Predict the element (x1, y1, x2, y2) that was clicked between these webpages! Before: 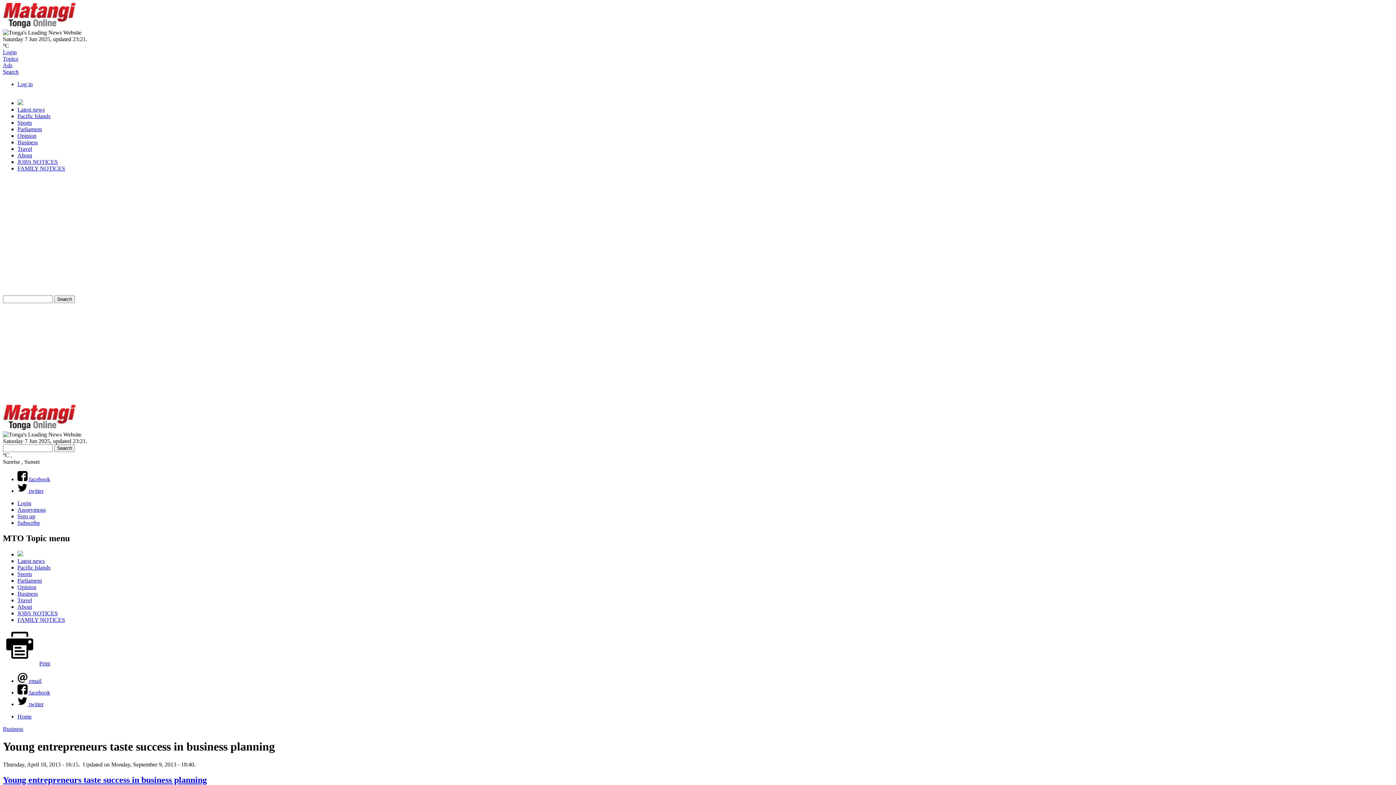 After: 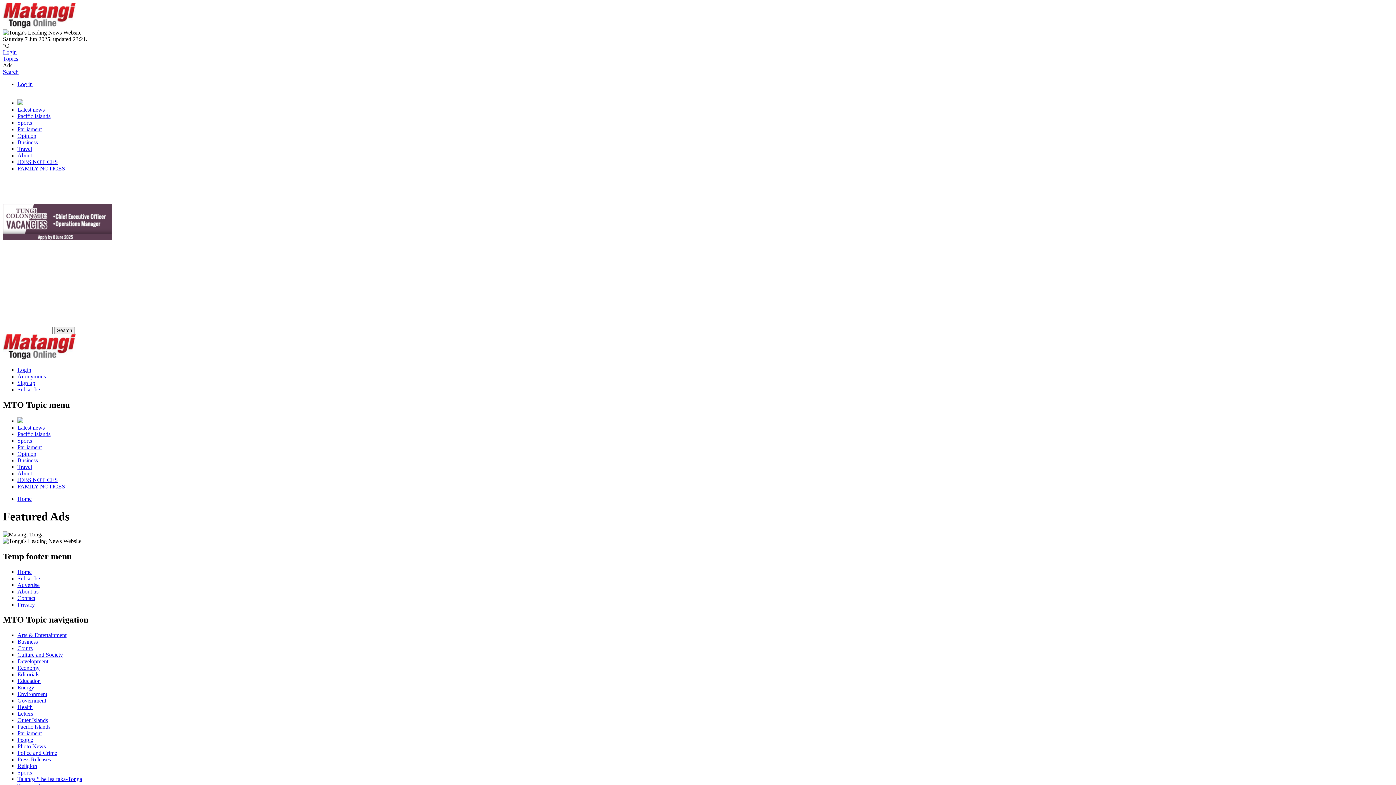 Action: label: Ads bbox: (2, 62, 12, 68)